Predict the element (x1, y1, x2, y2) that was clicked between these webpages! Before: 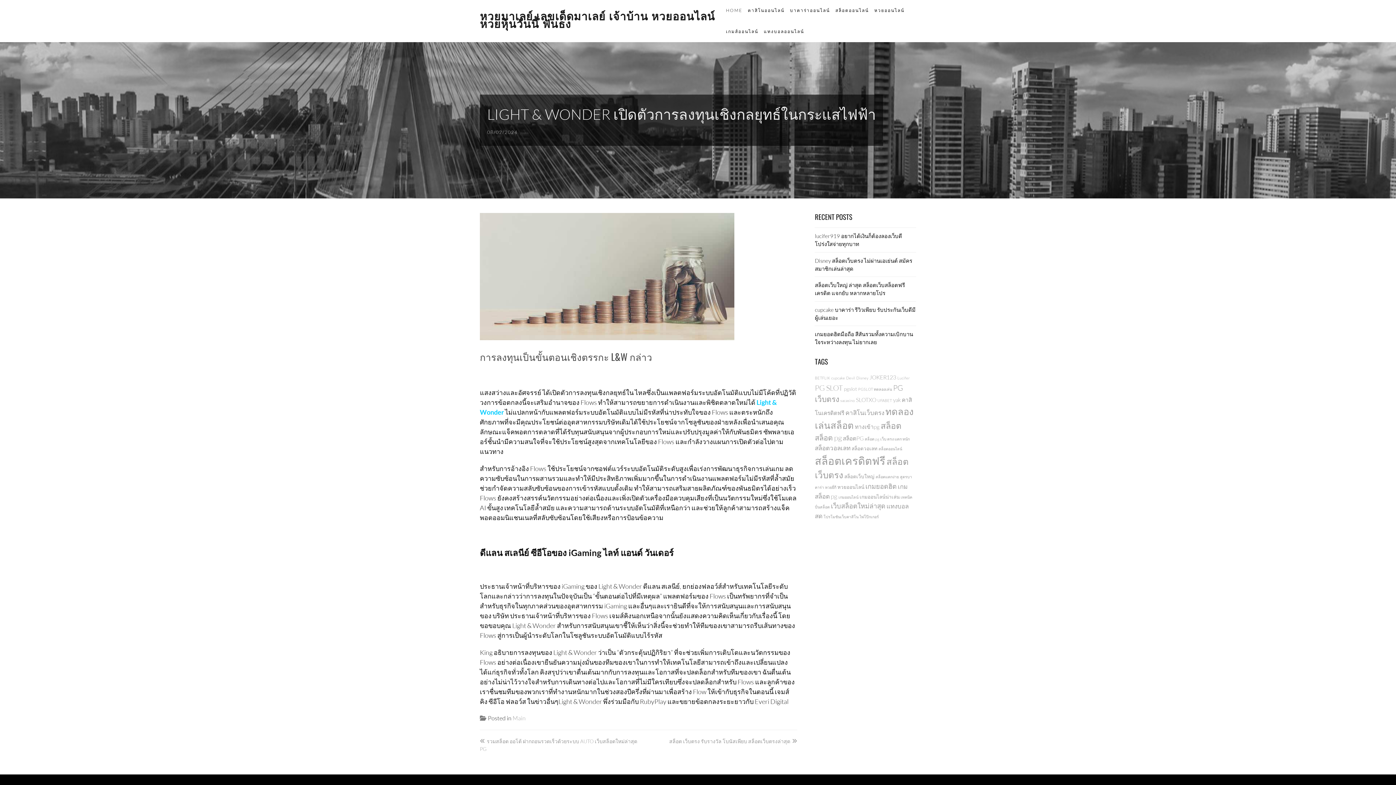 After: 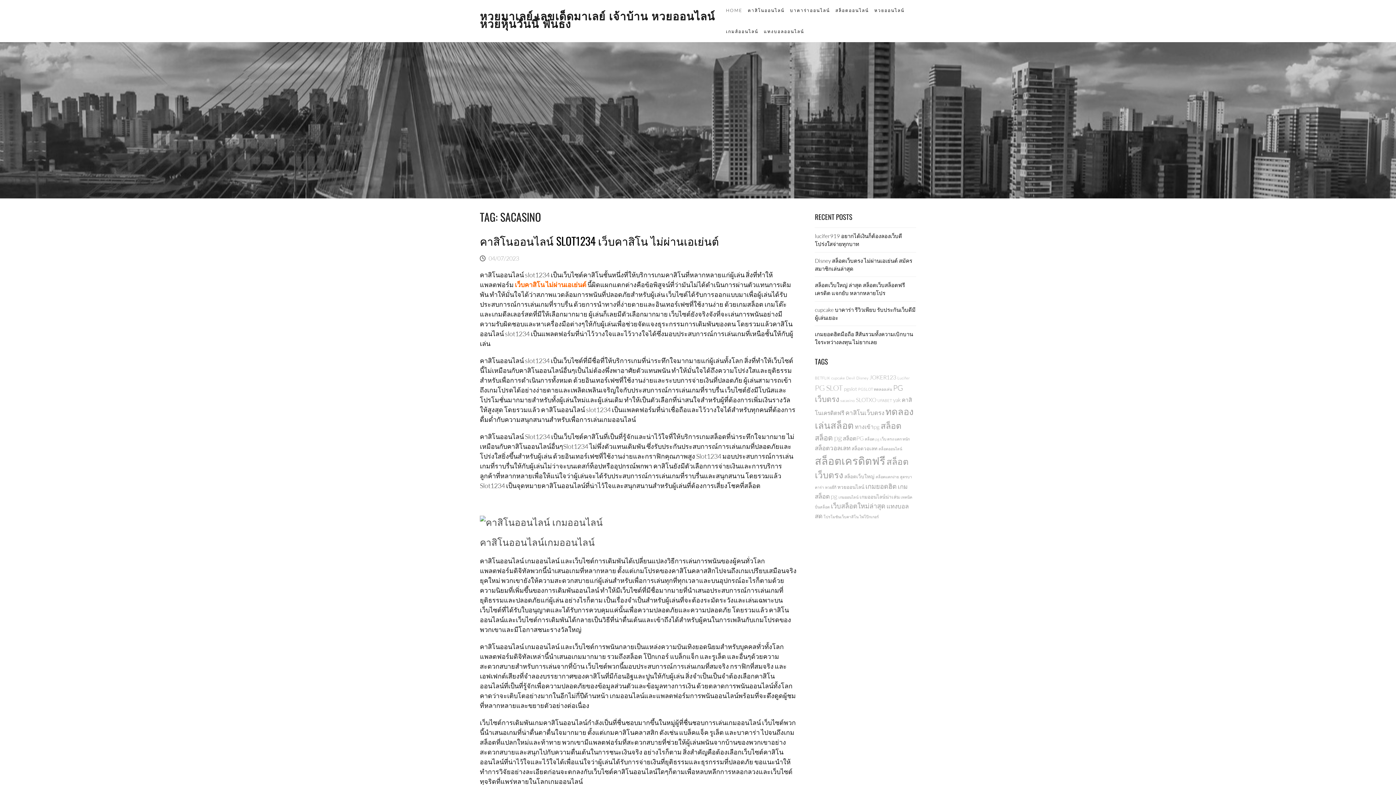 Action: label: sacasino (1 item) bbox: (840, 398, 855, 402)